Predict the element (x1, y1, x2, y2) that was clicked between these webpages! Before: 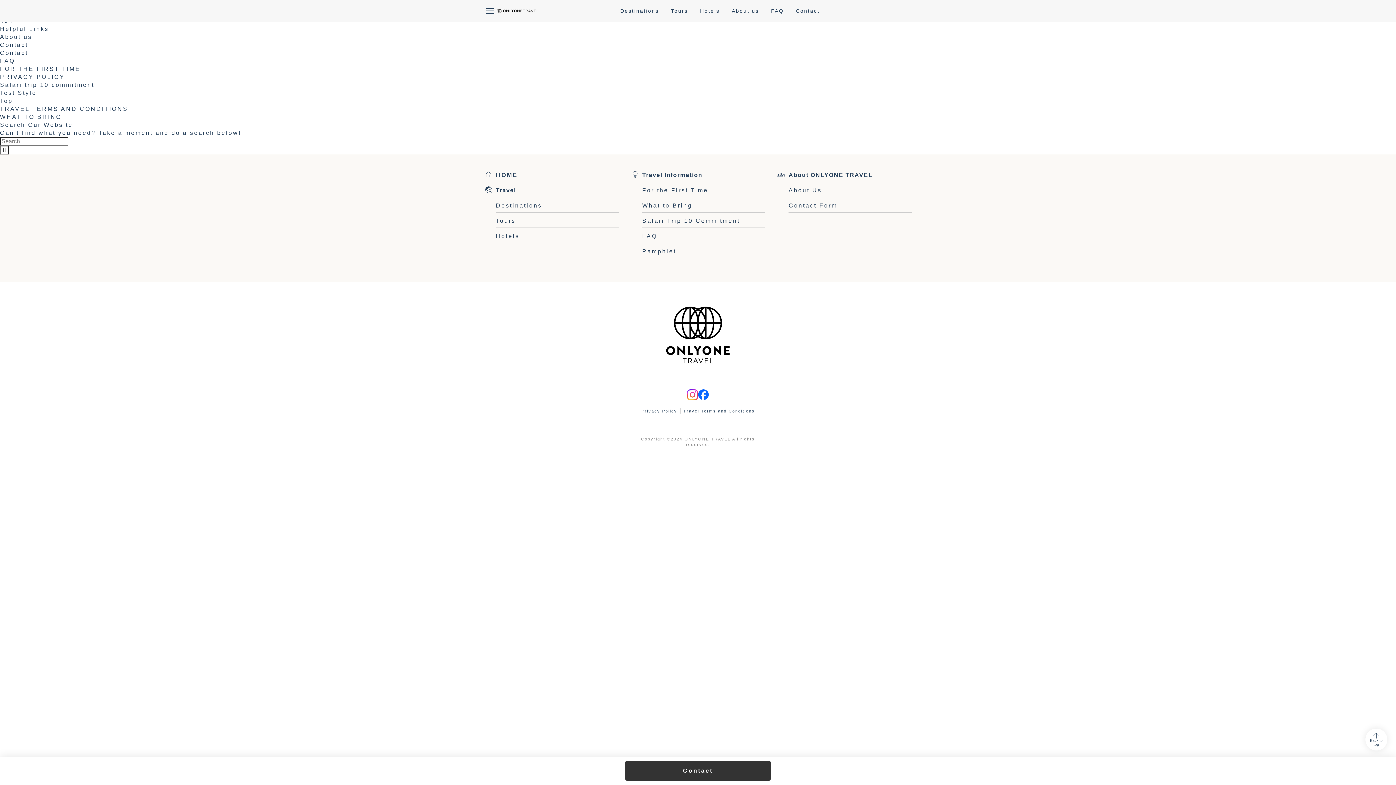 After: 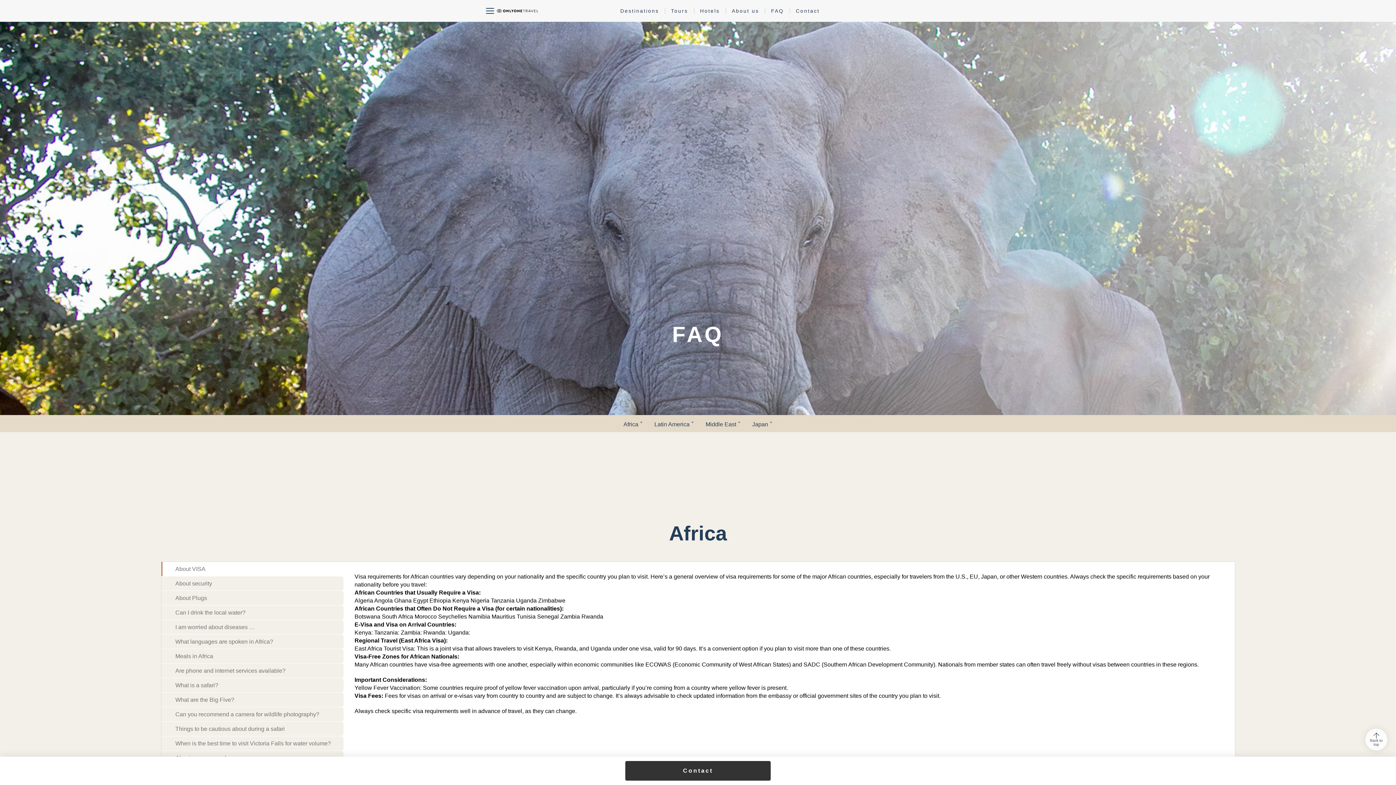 Action: label: FAQ bbox: (771, 7, 784, 14)